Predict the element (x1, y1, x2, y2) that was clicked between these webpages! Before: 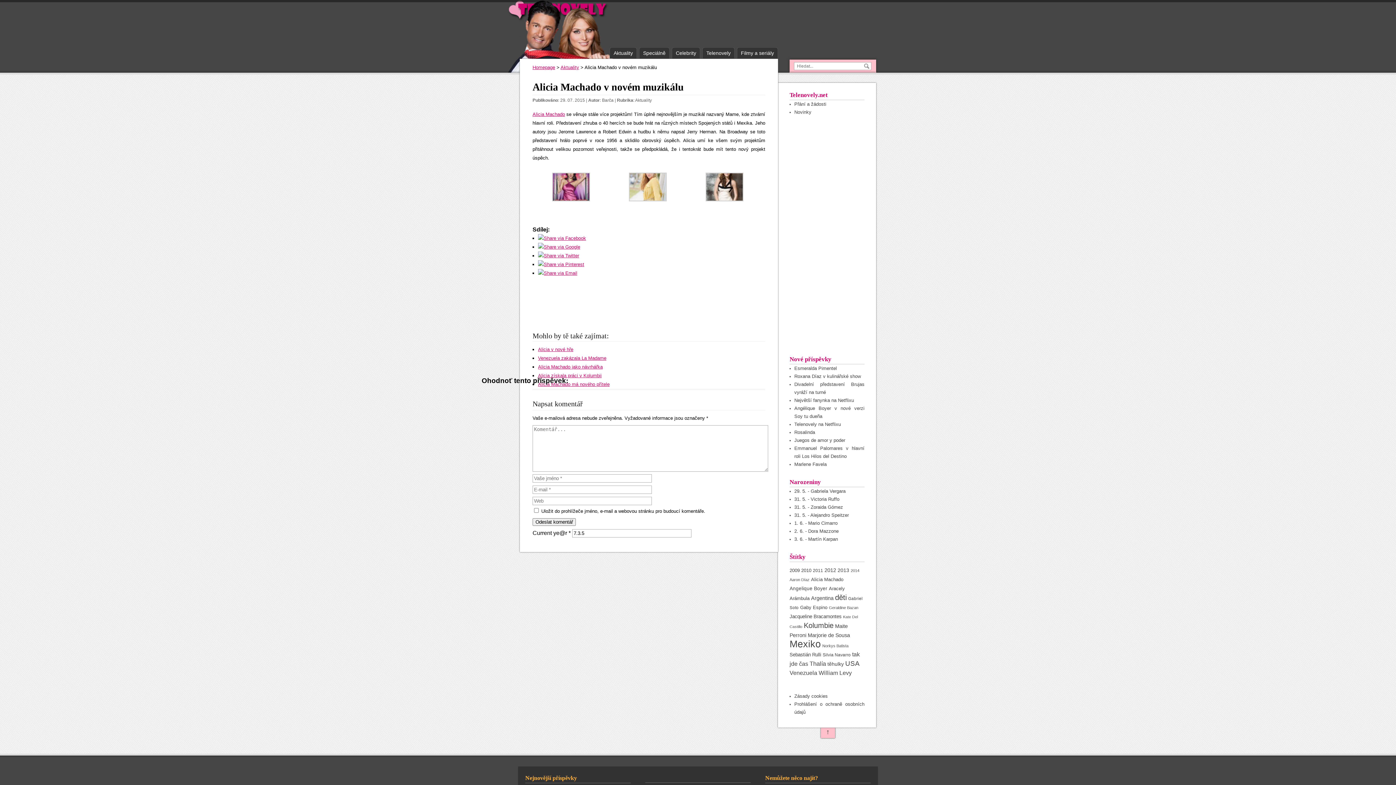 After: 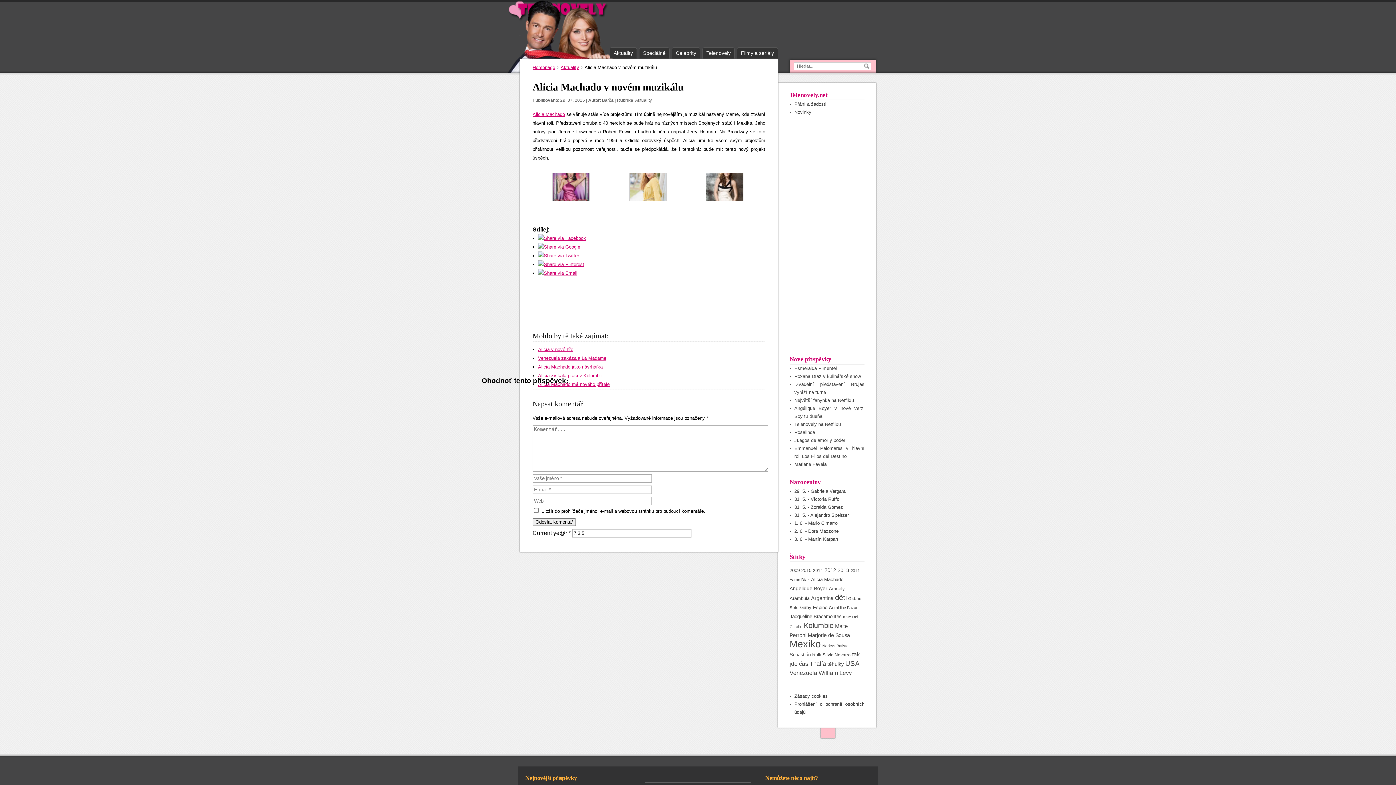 Action: bbox: (538, 253, 579, 258)